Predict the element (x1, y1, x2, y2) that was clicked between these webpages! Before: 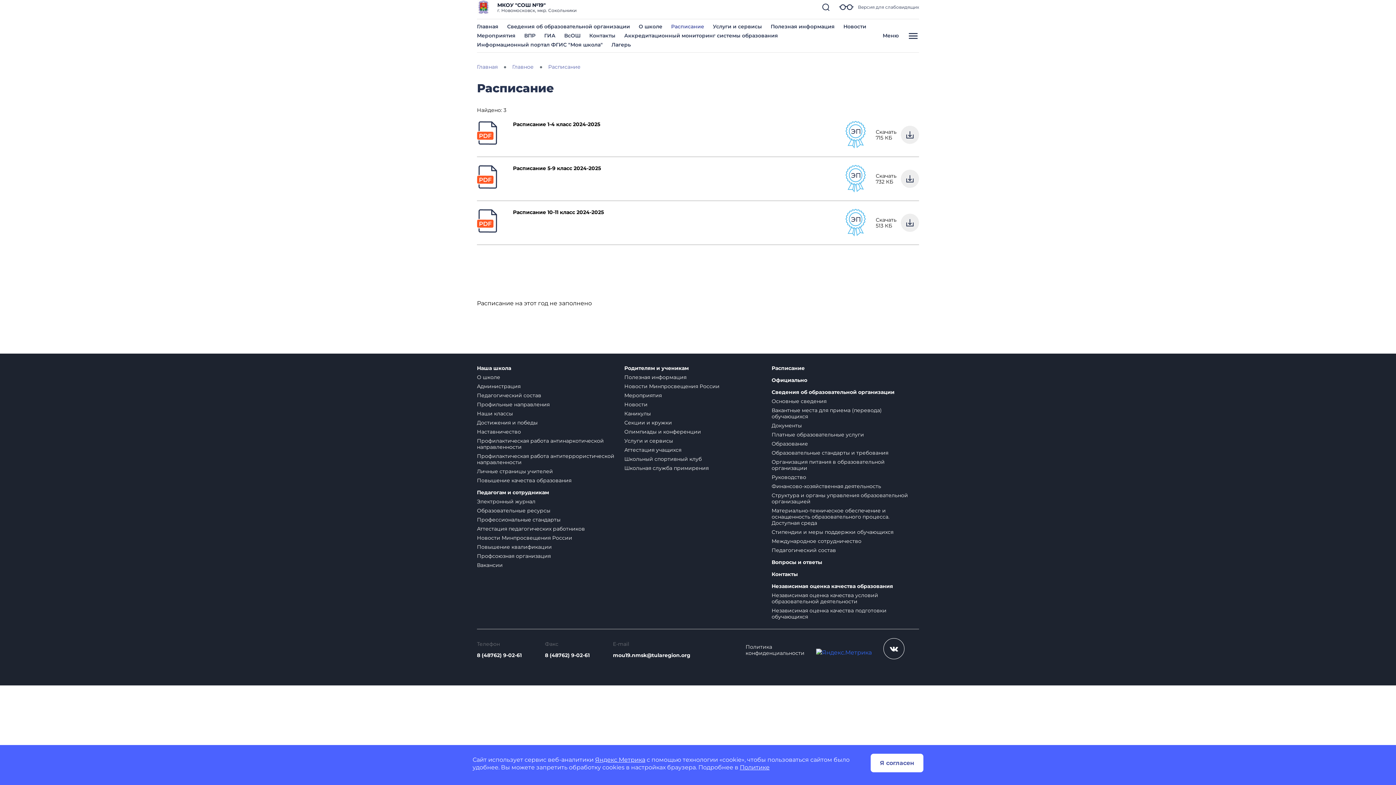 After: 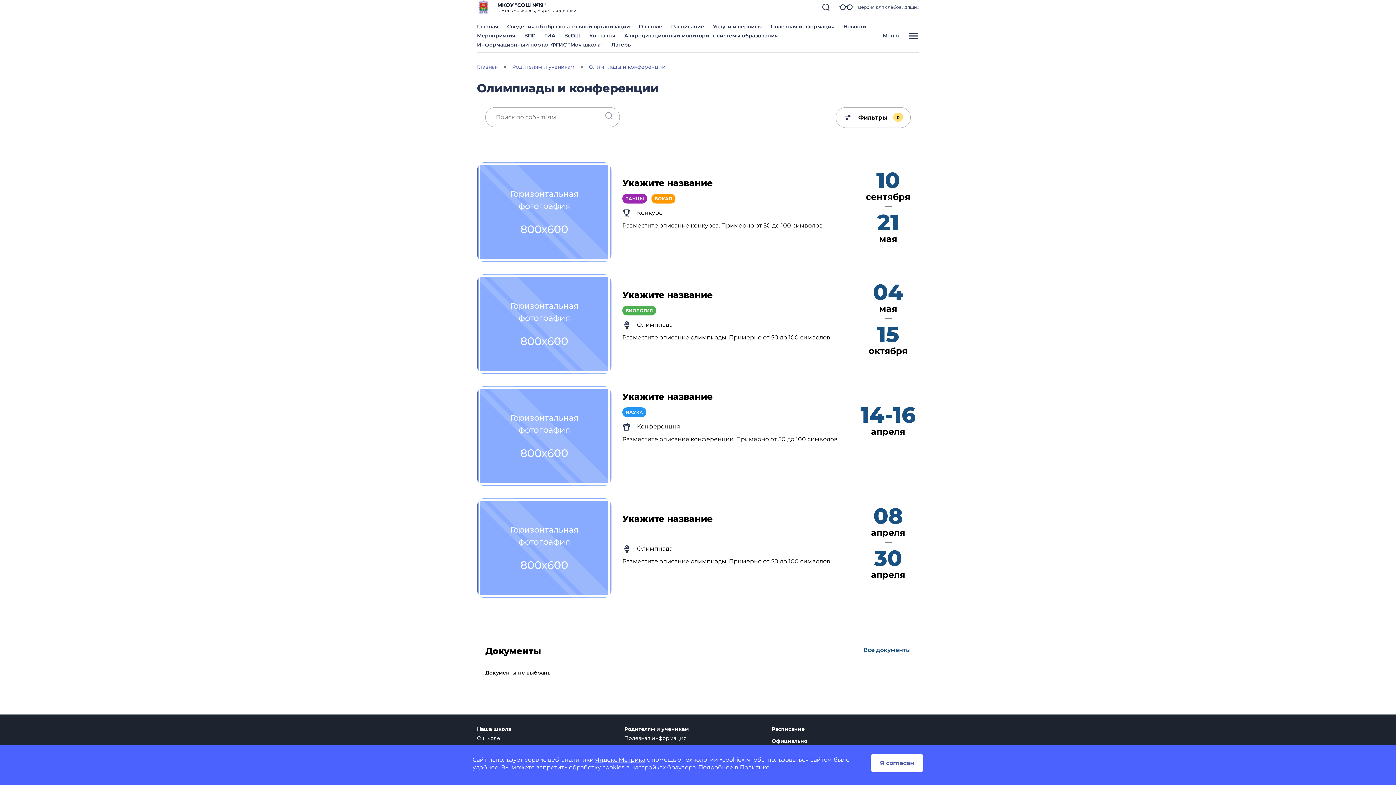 Action: label: Олимпиады и конференции bbox: (624, 428, 701, 435)